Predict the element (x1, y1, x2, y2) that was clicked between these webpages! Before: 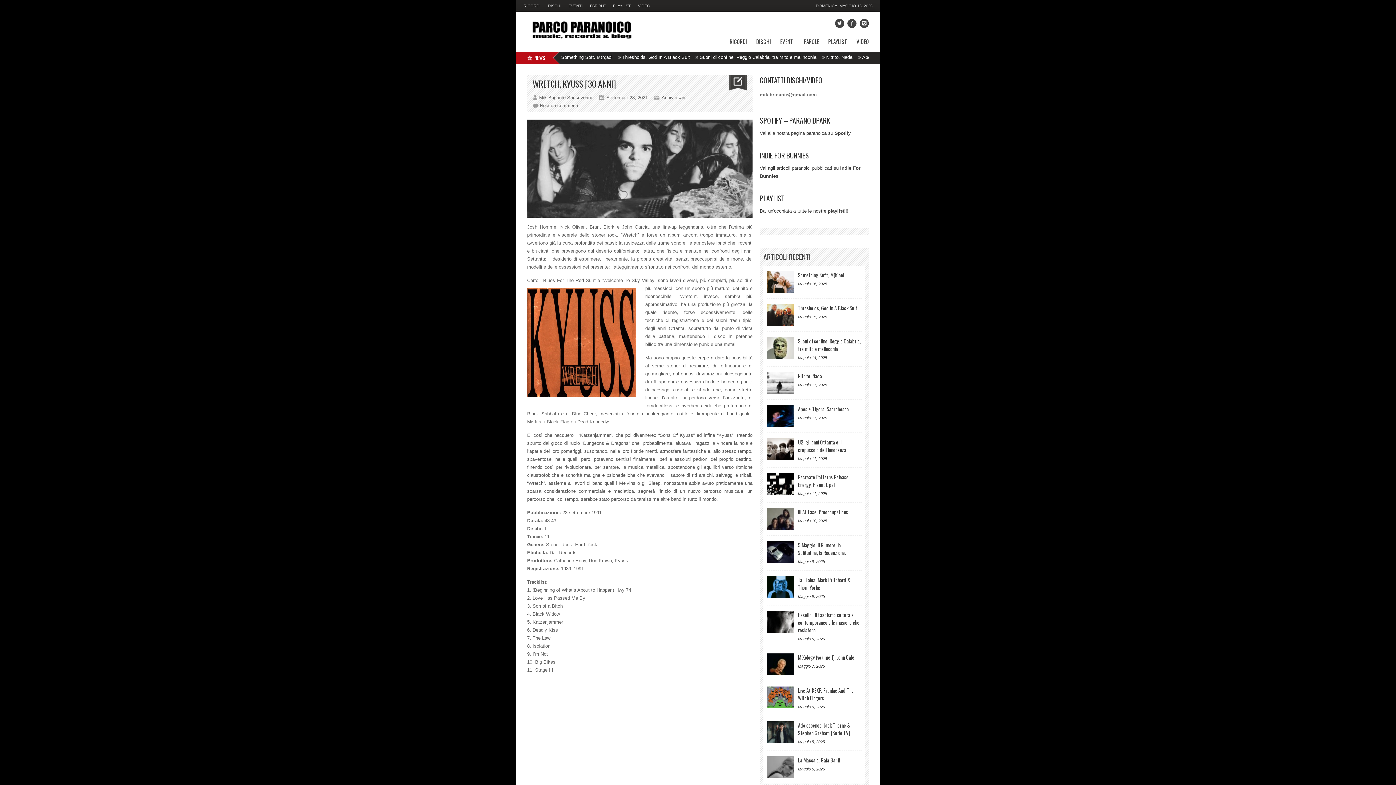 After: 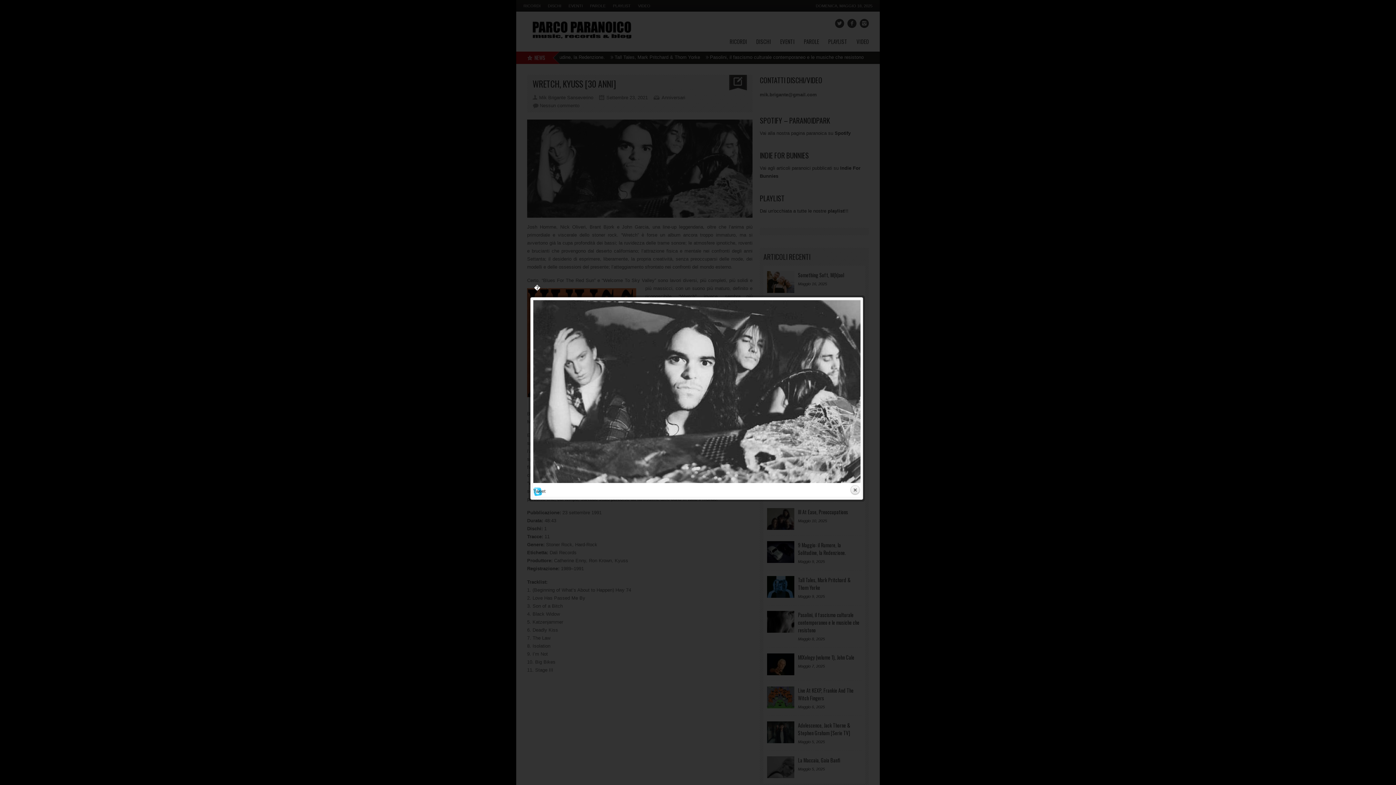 Action: bbox: (527, 119, 752, 217)